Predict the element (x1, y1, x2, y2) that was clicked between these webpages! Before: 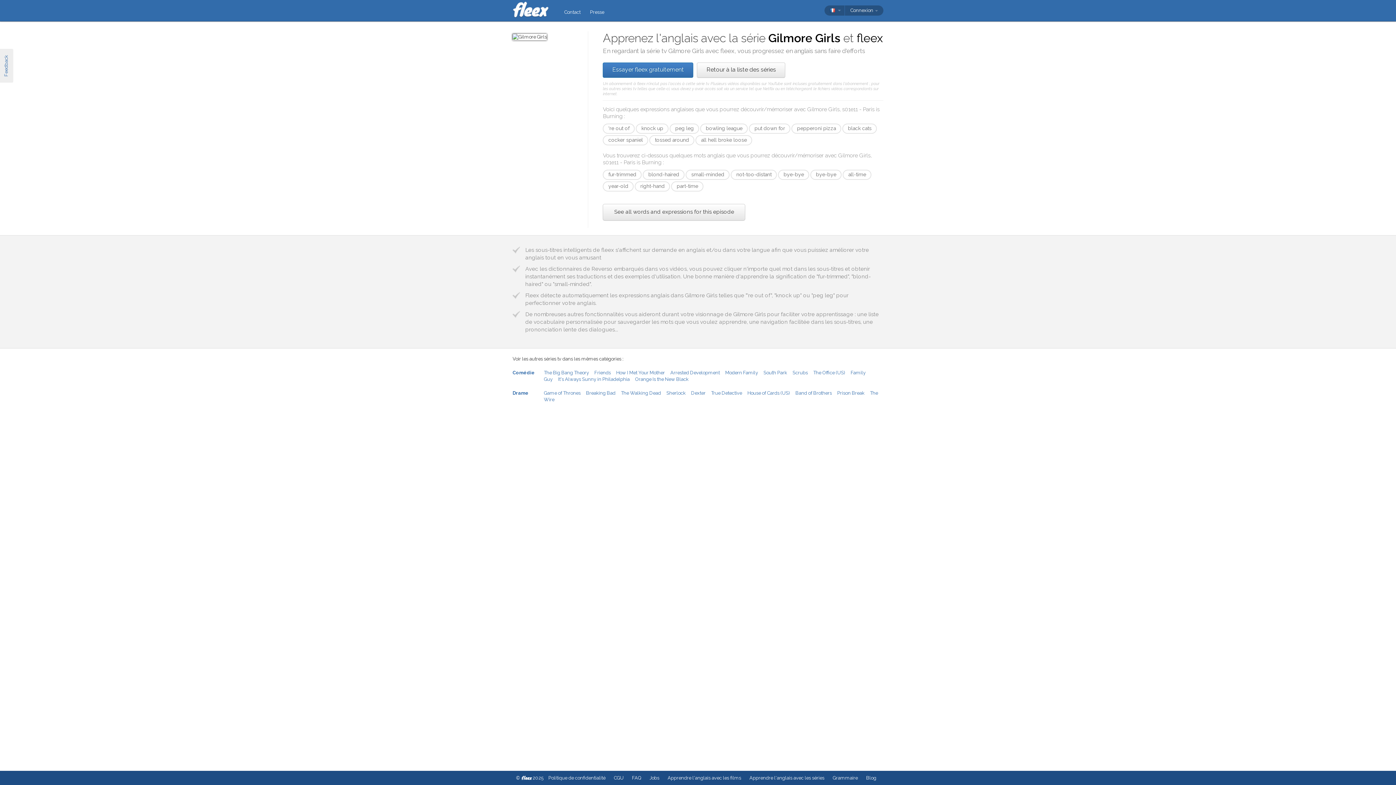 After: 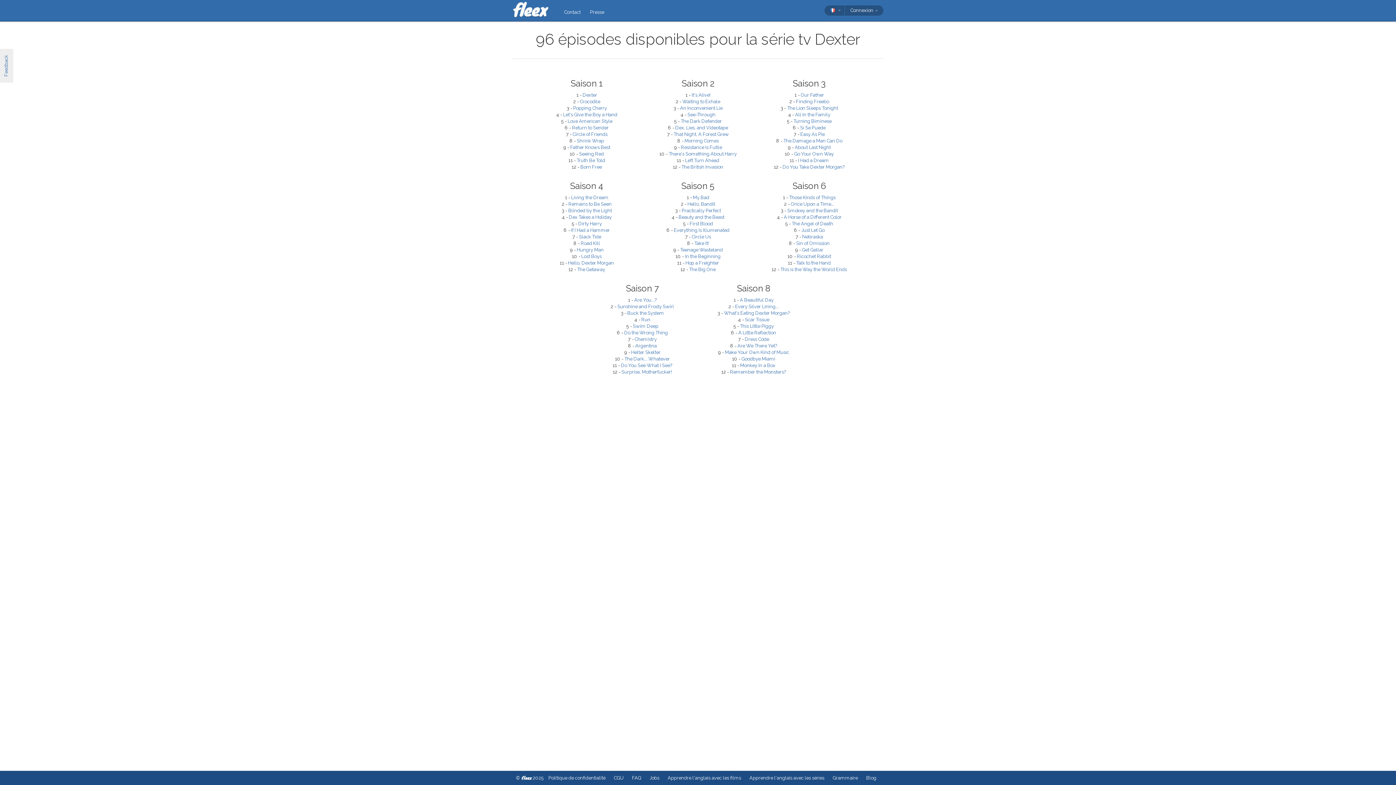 Action: label: Dexter bbox: (691, 390, 705, 396)